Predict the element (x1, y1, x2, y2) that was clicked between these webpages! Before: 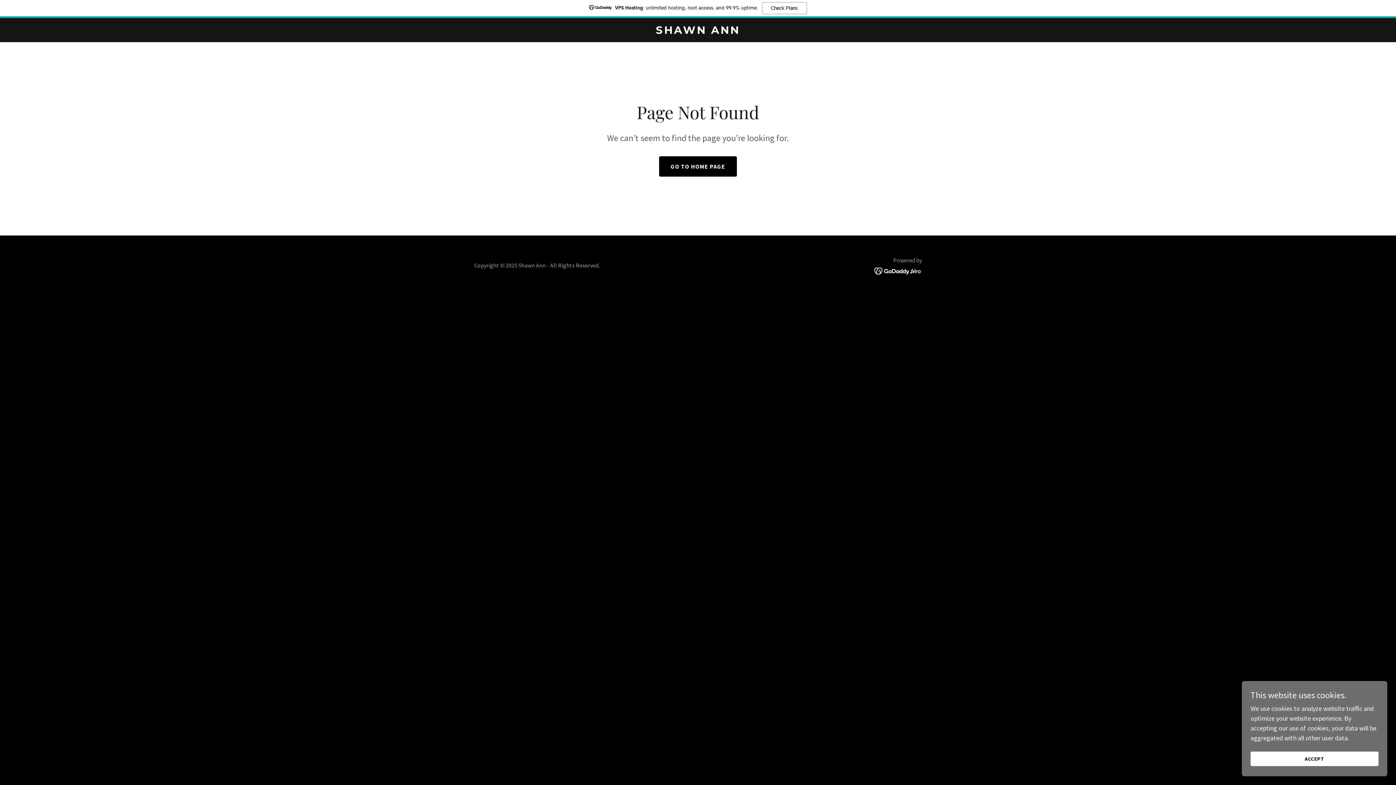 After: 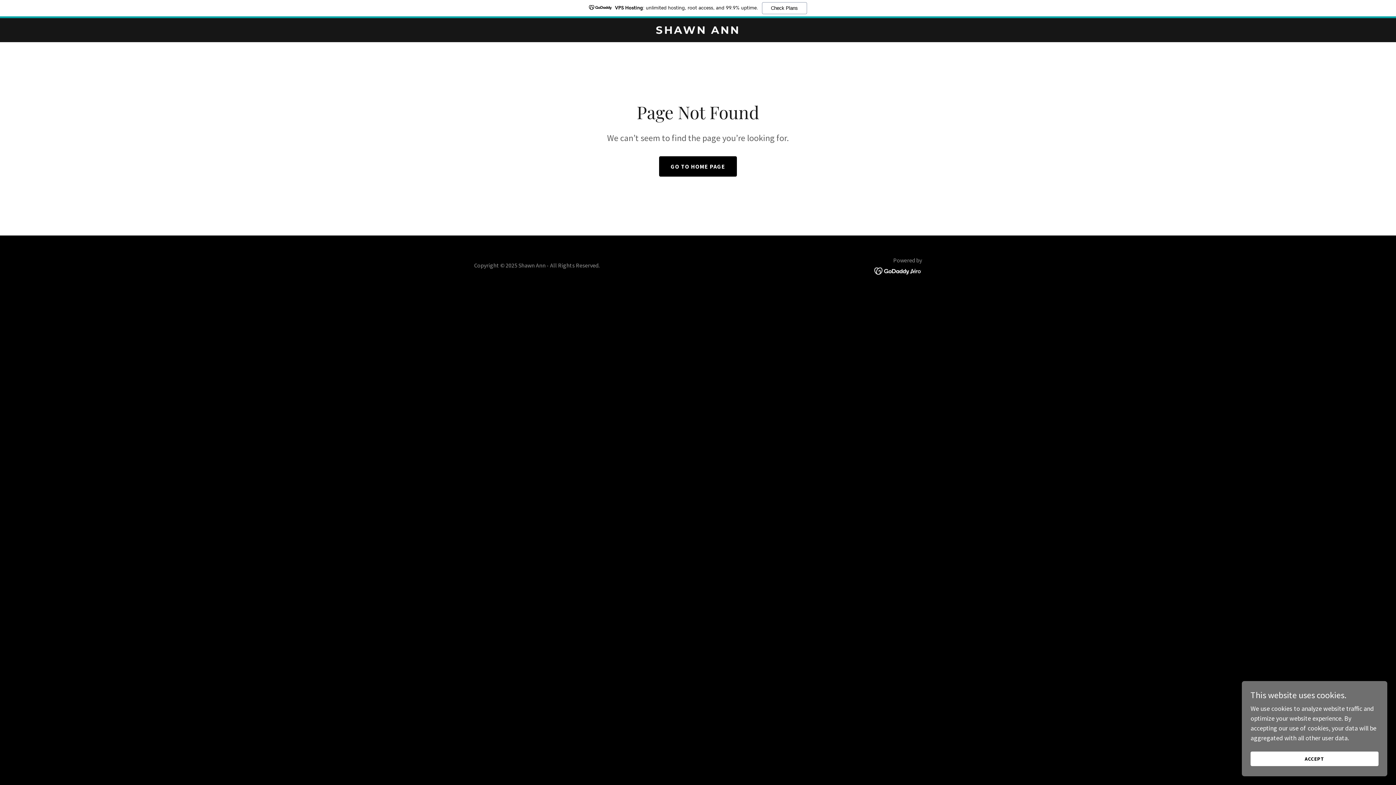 Action: bbox: (874, 248, 922, 256)